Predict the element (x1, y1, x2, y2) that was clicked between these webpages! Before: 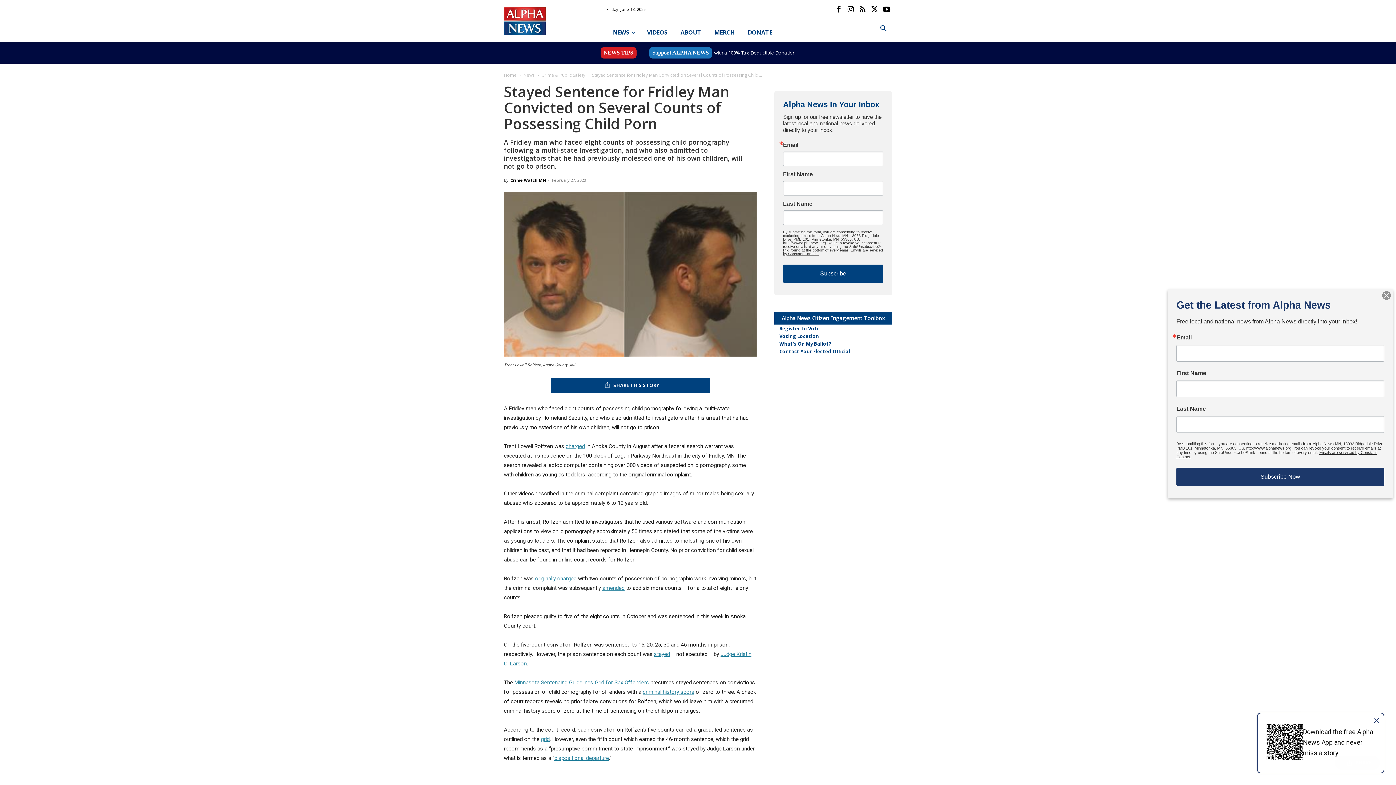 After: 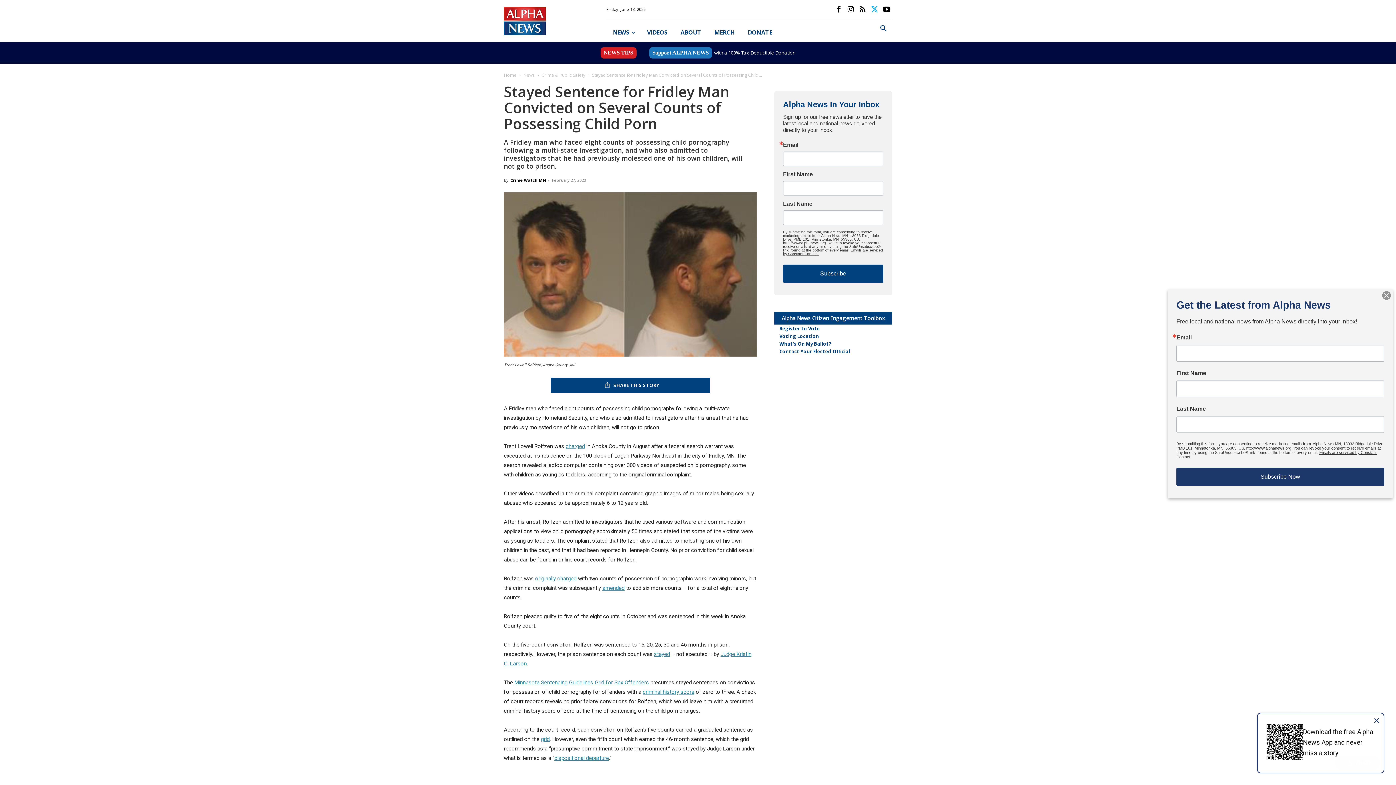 Action: bbox: (869, 4, 880, 14)